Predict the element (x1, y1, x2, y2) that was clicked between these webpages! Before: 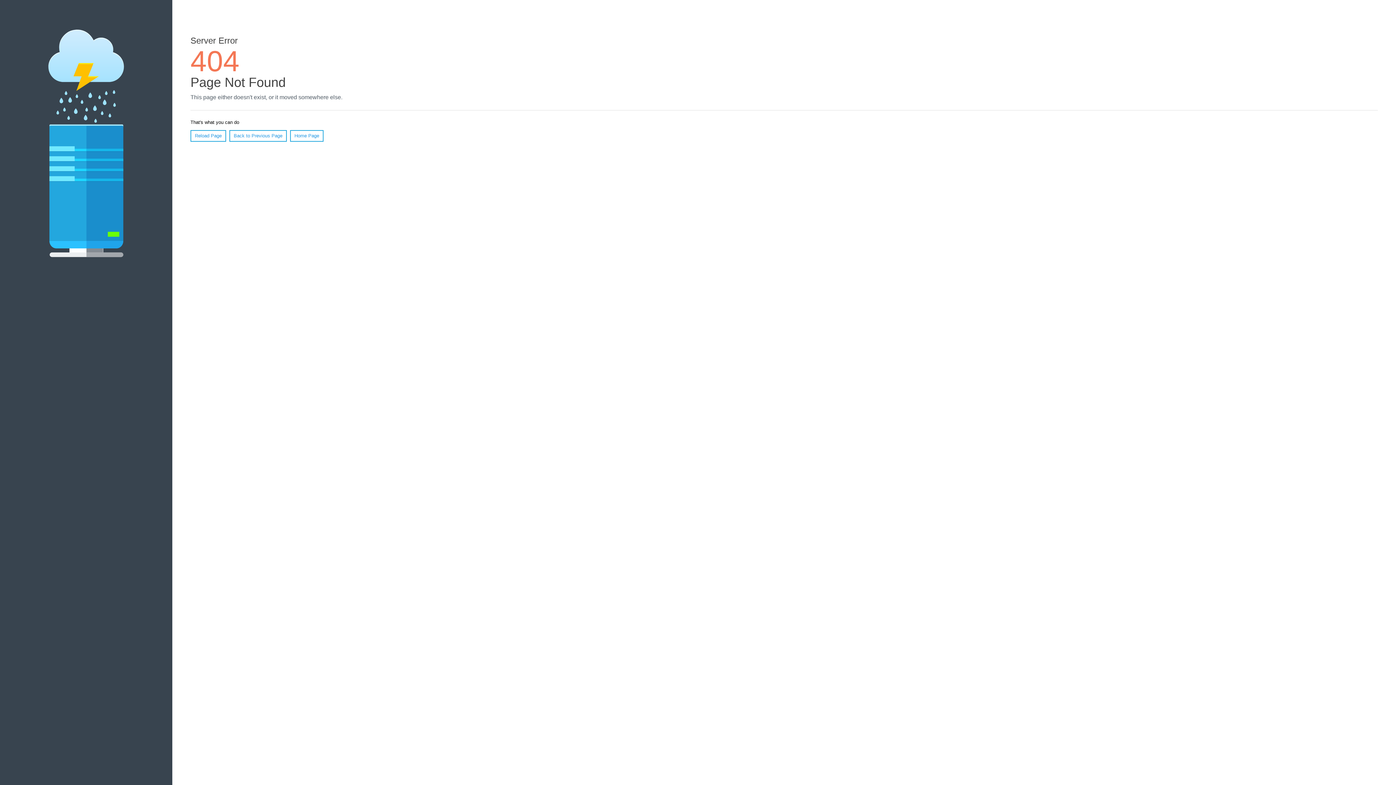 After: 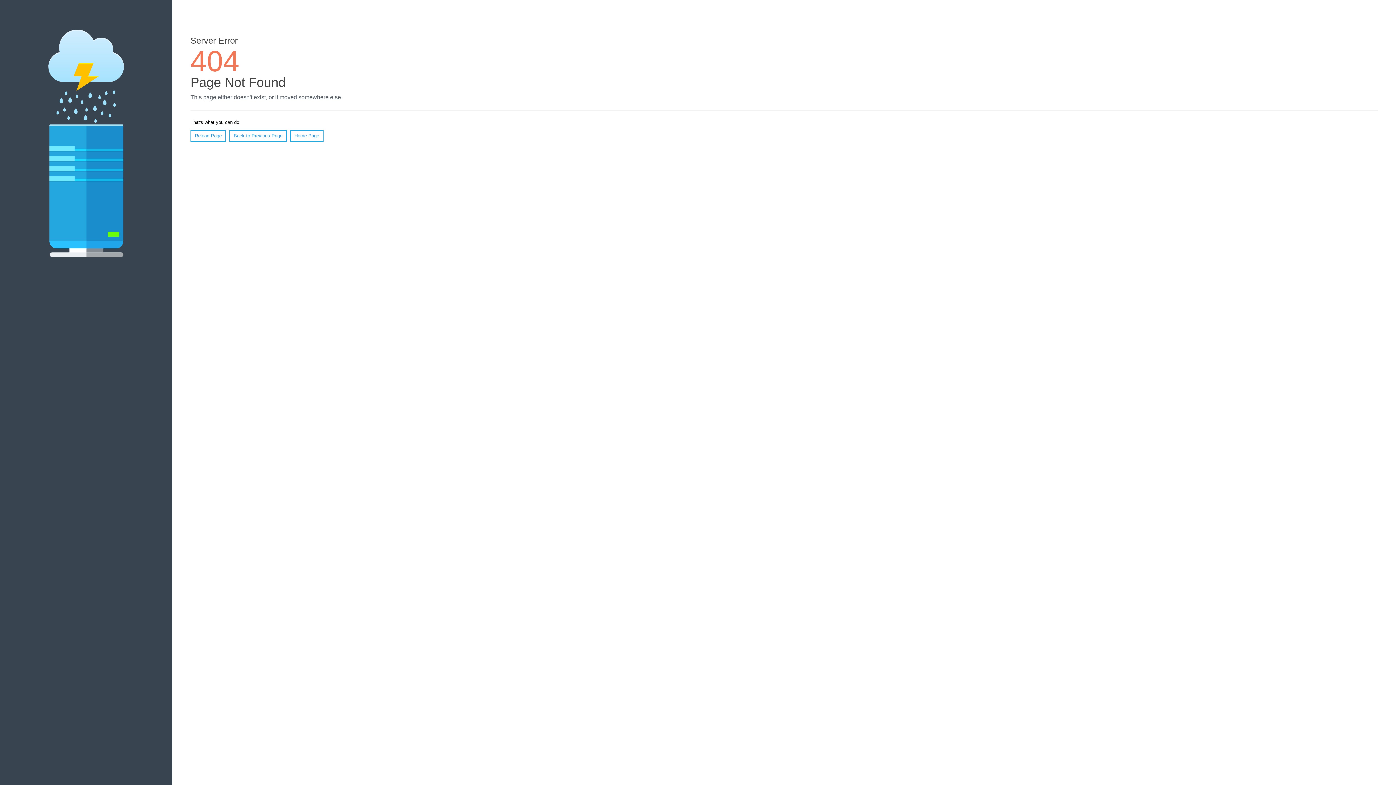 Action: label: Reload Page bbox: (190, 130, 226, 141)